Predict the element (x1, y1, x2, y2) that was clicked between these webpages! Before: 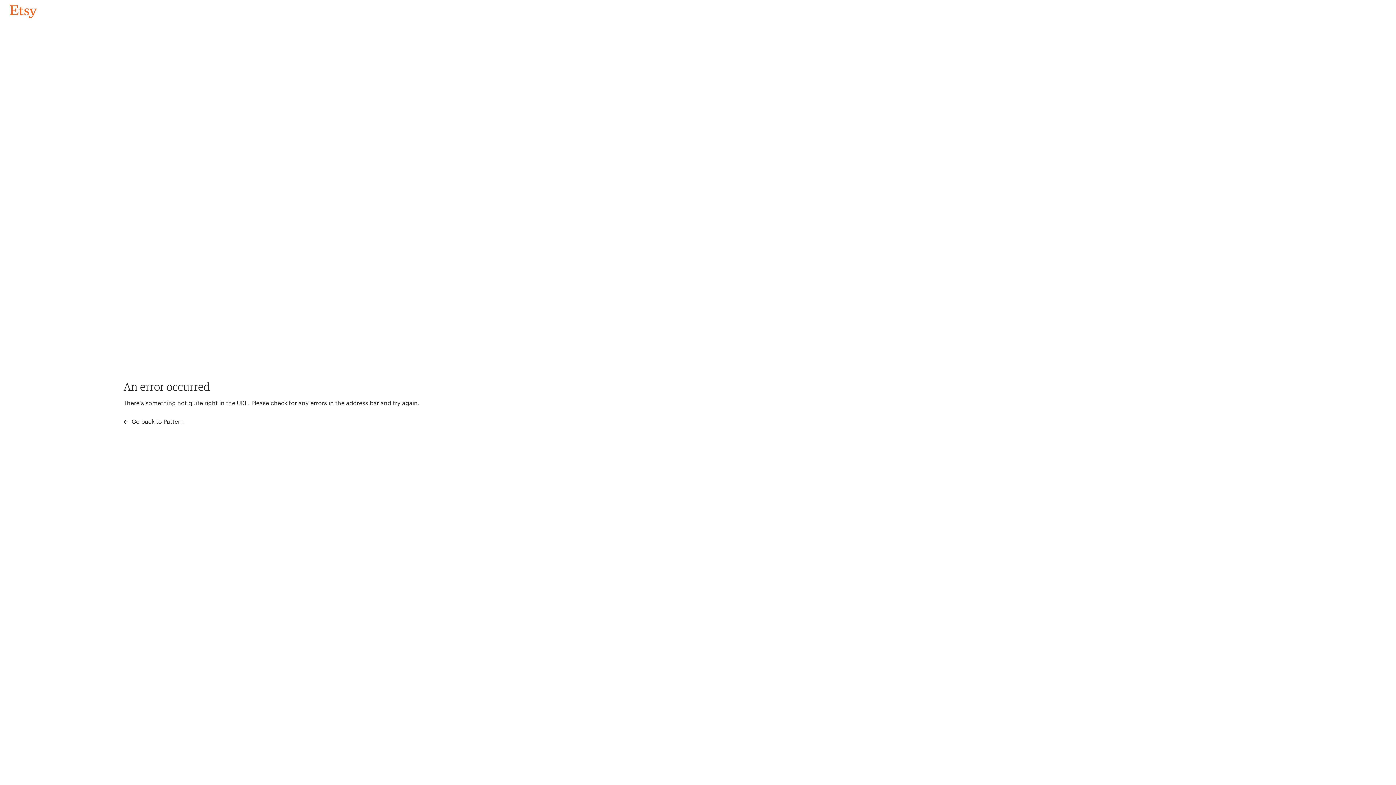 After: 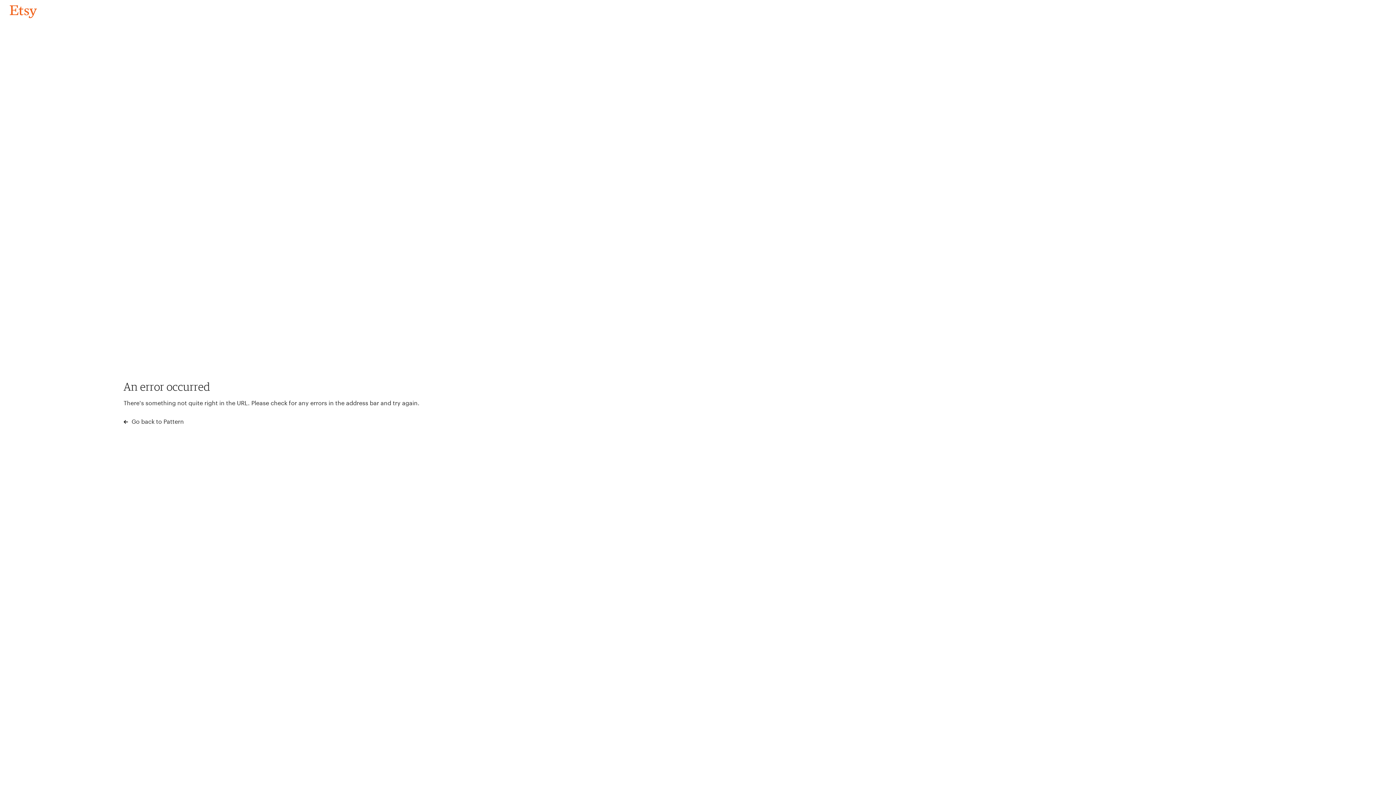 Action: bbox: (4, 3, 42, 18) label: Go back to Pattern